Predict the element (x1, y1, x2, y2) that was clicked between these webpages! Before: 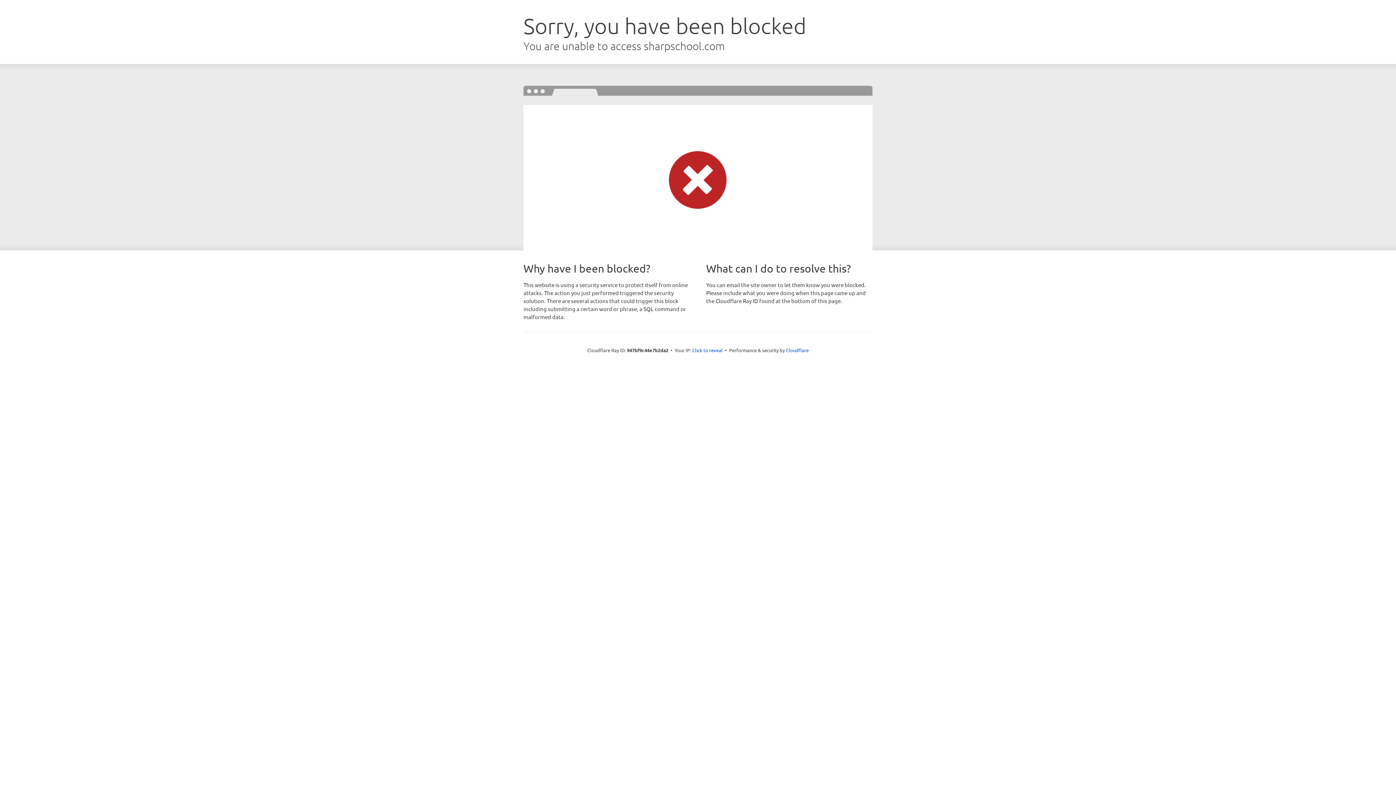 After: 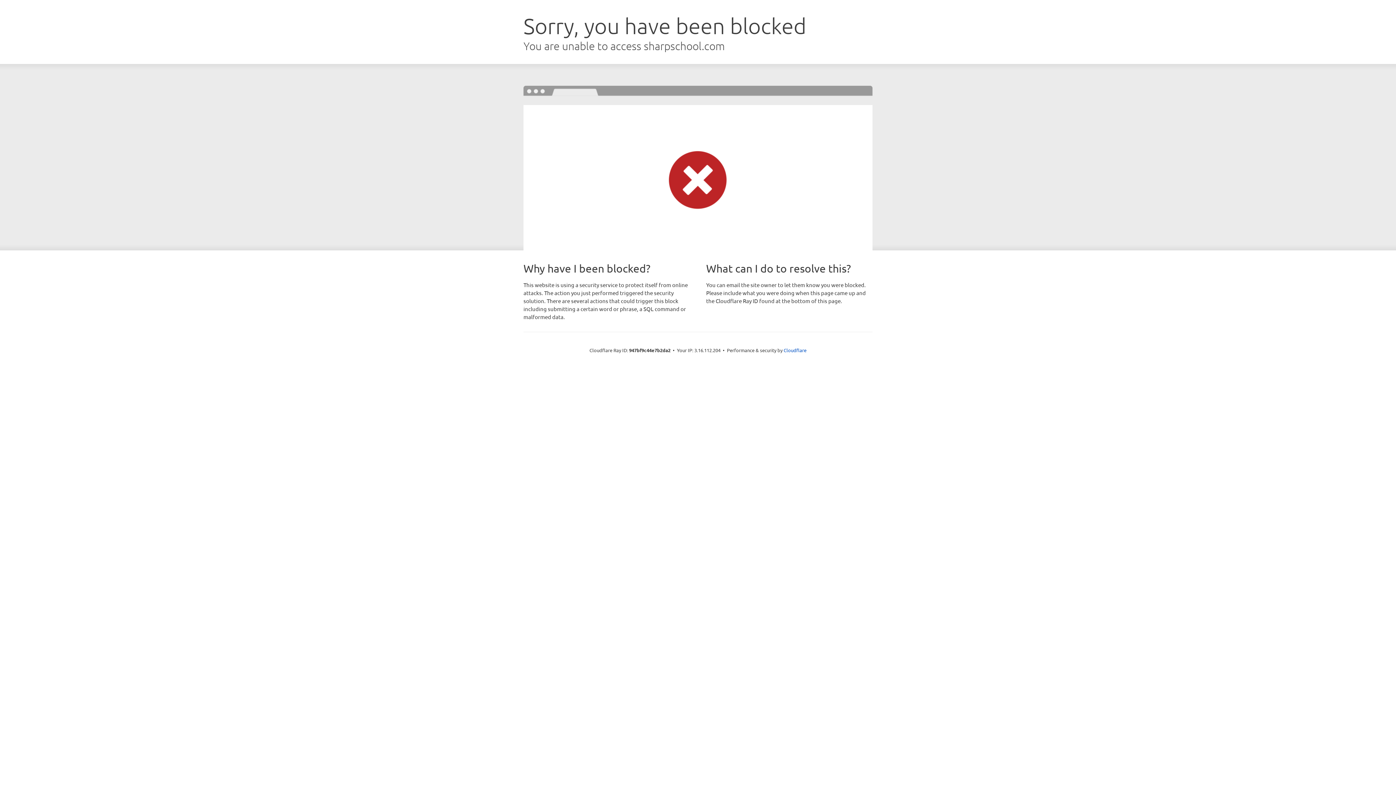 Action: bbox: (692, 346, 722, 353) label: Click to reveal